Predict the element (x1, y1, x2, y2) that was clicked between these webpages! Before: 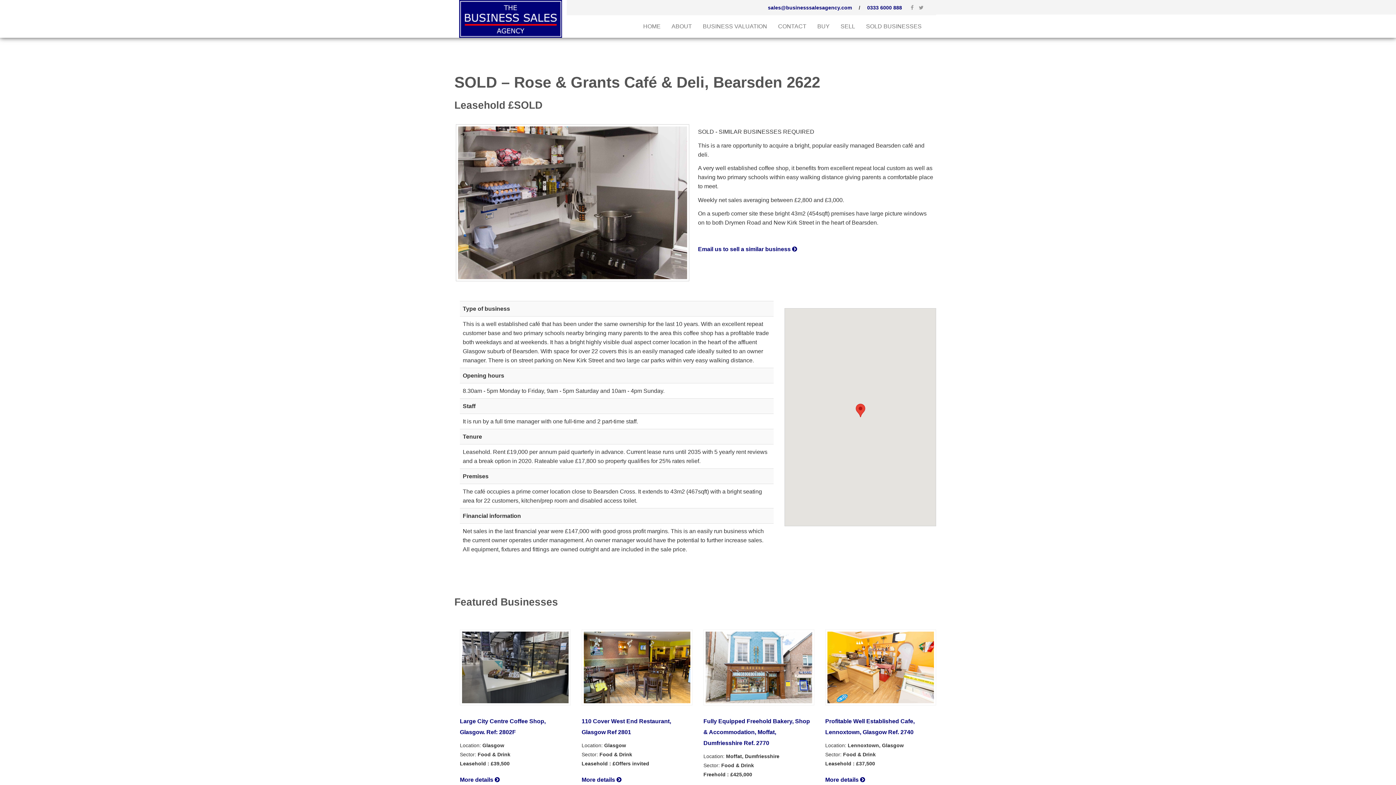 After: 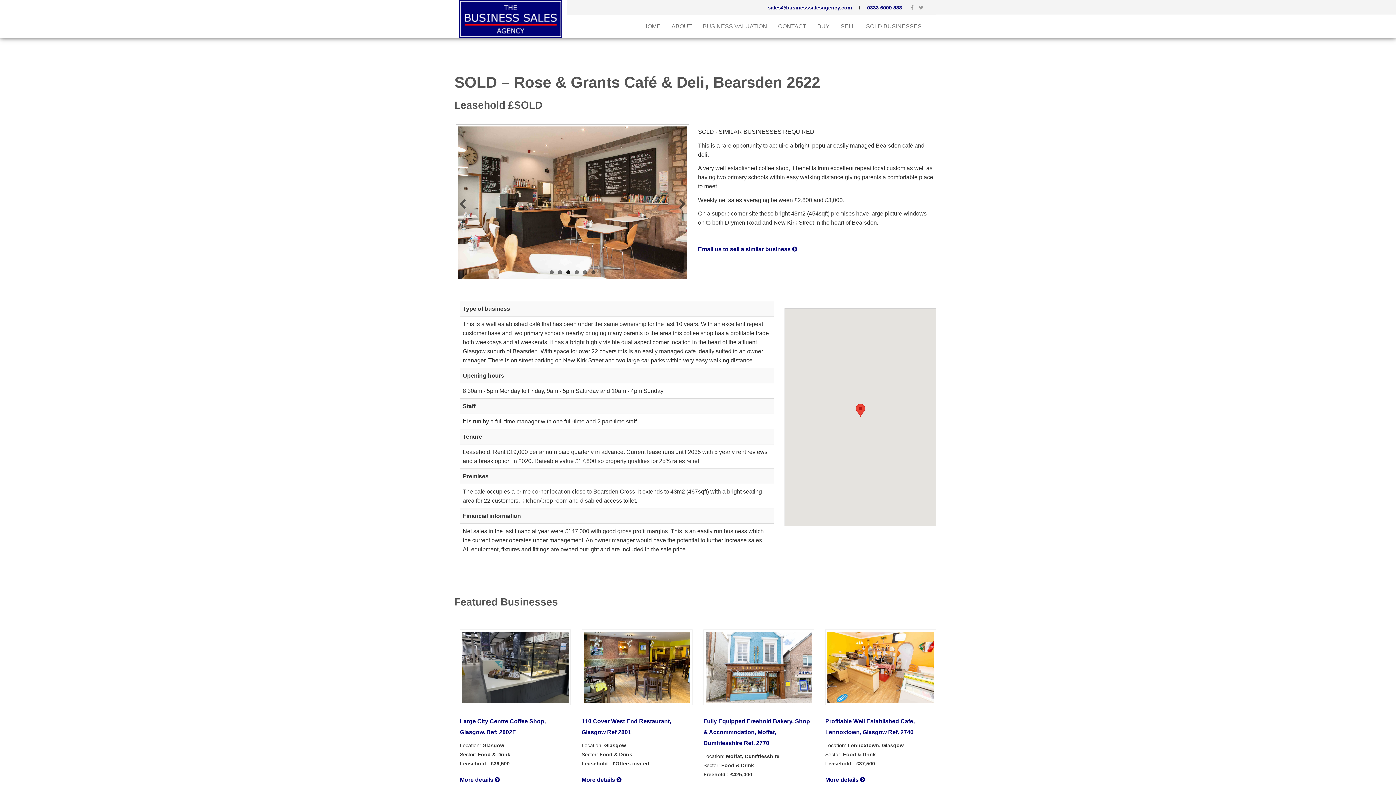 Action: label: 3 bbox: (566, 270, 570, 274)